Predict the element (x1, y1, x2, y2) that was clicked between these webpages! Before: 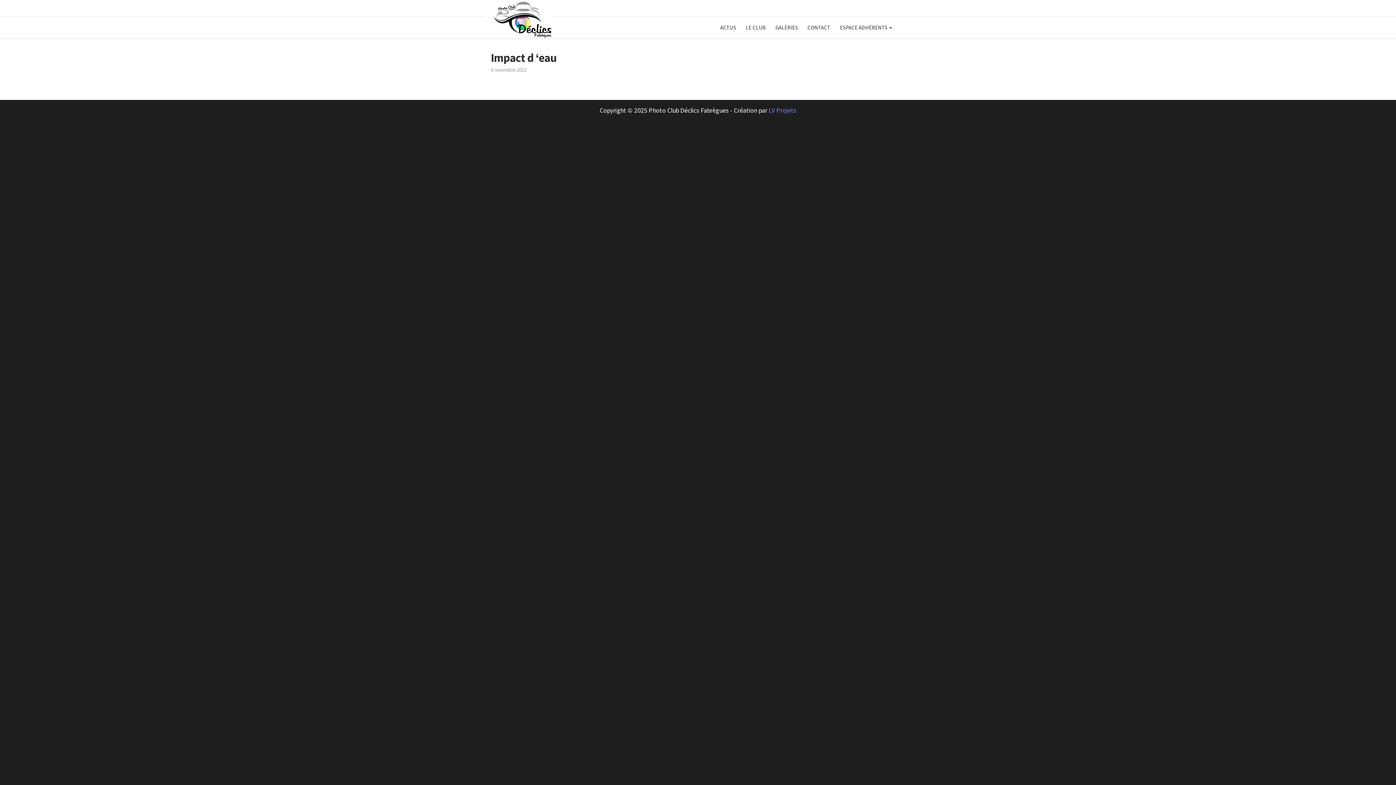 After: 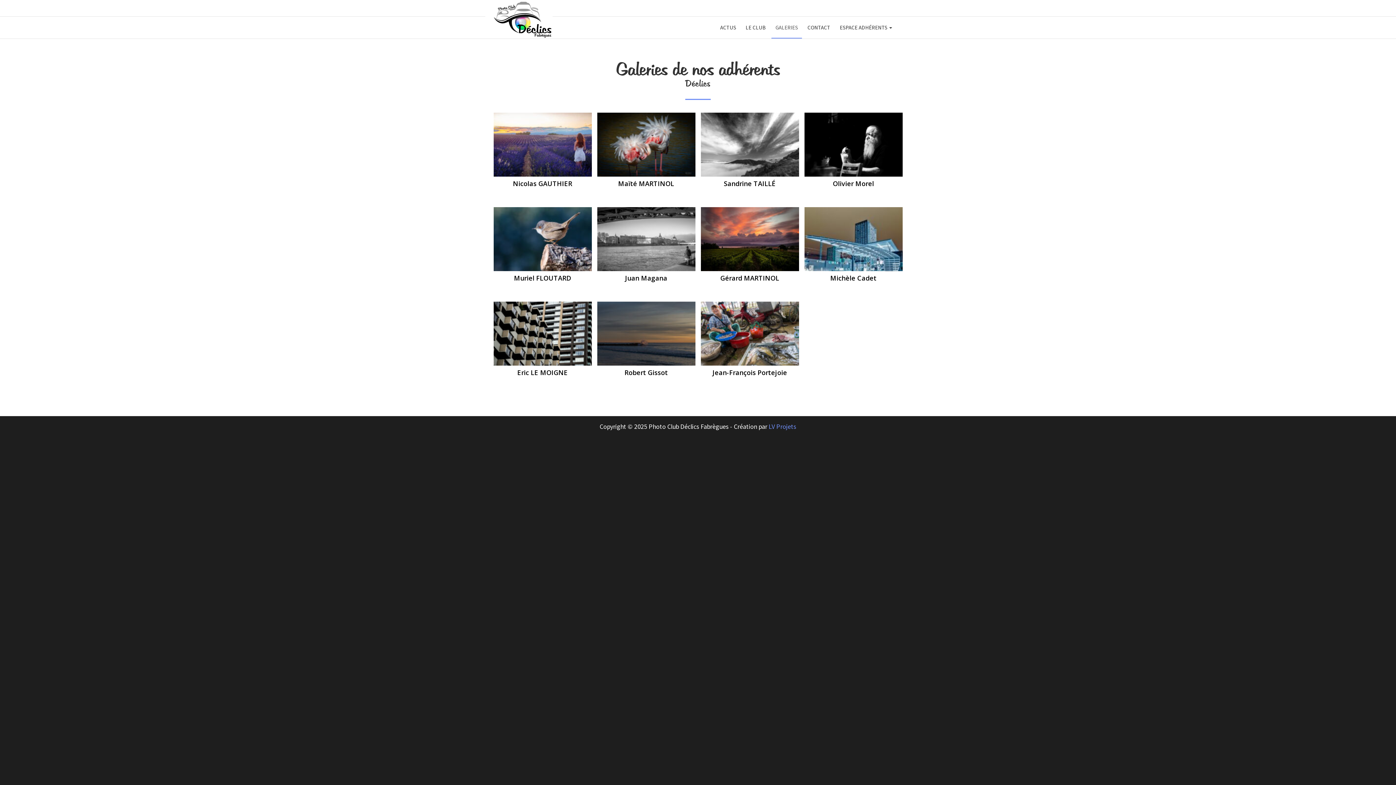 Action: bbox: (771, 16, 802, 38) label: GALERIES